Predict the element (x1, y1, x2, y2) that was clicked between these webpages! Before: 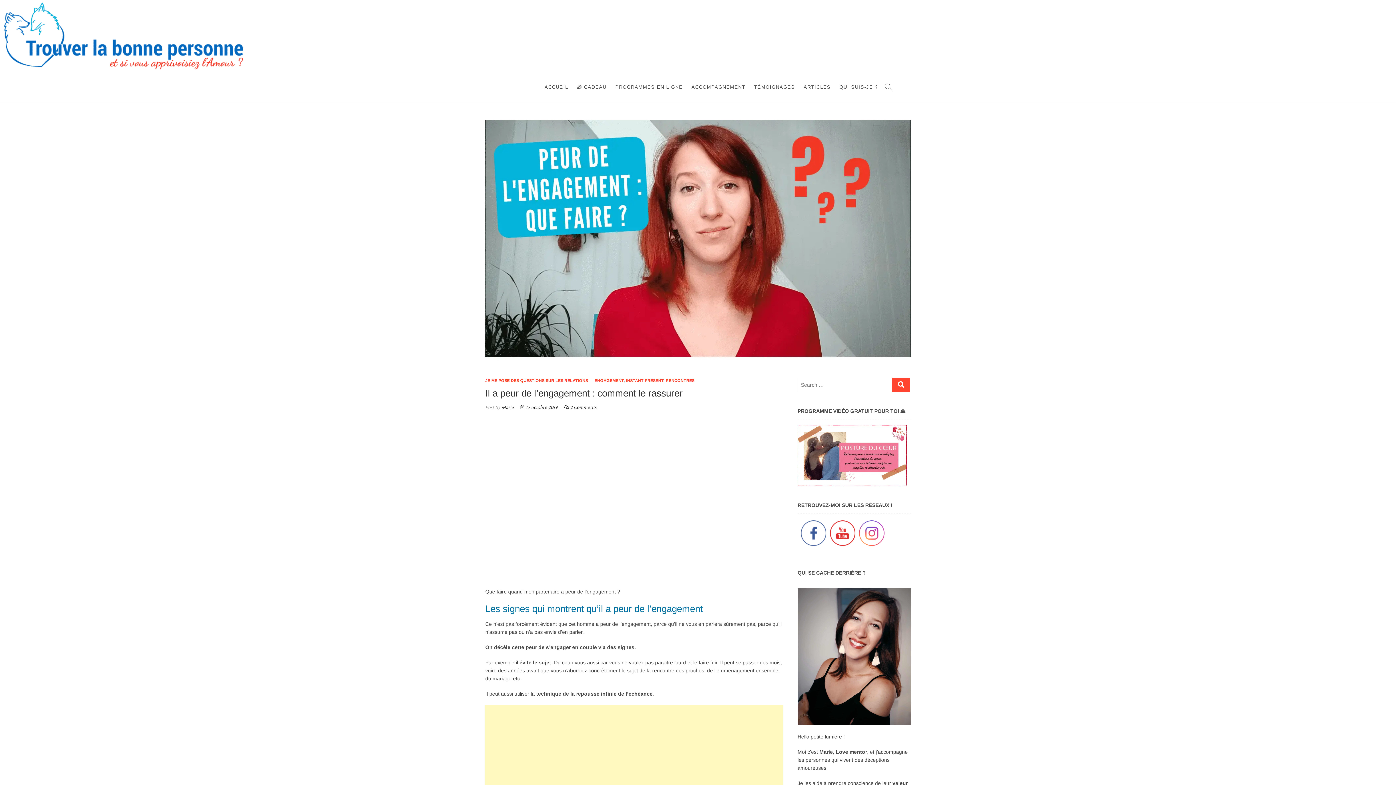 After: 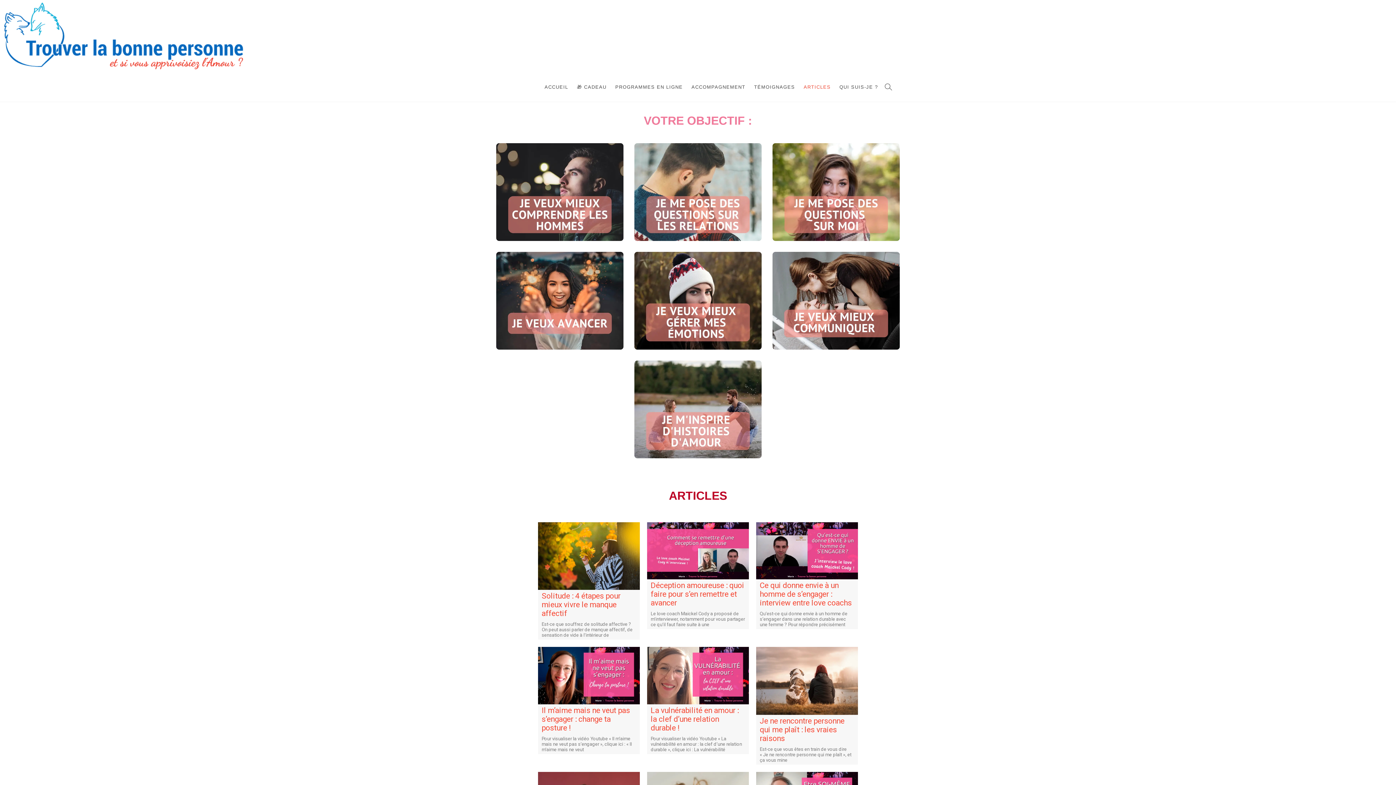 Action: label: ARTICLES bbox: (800, 72, 834, 101)